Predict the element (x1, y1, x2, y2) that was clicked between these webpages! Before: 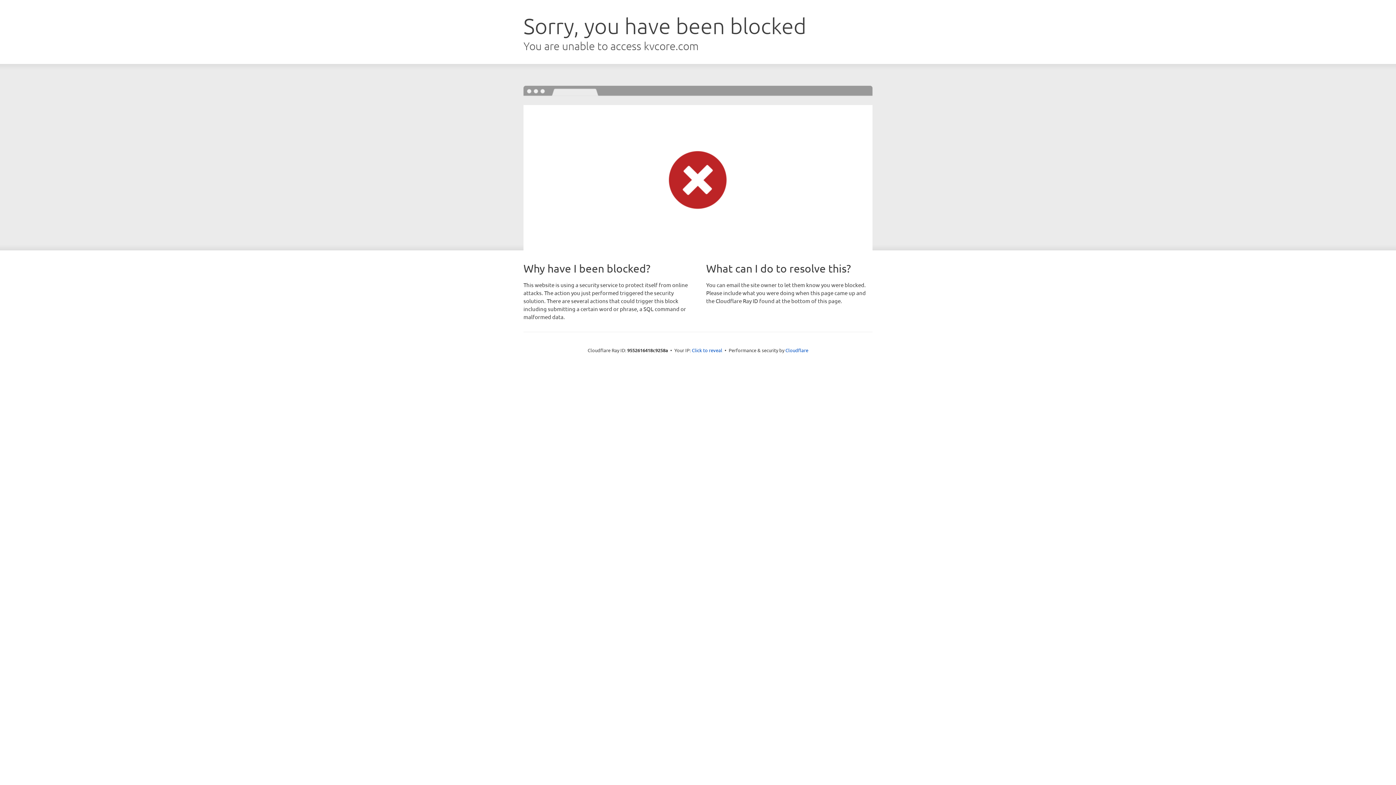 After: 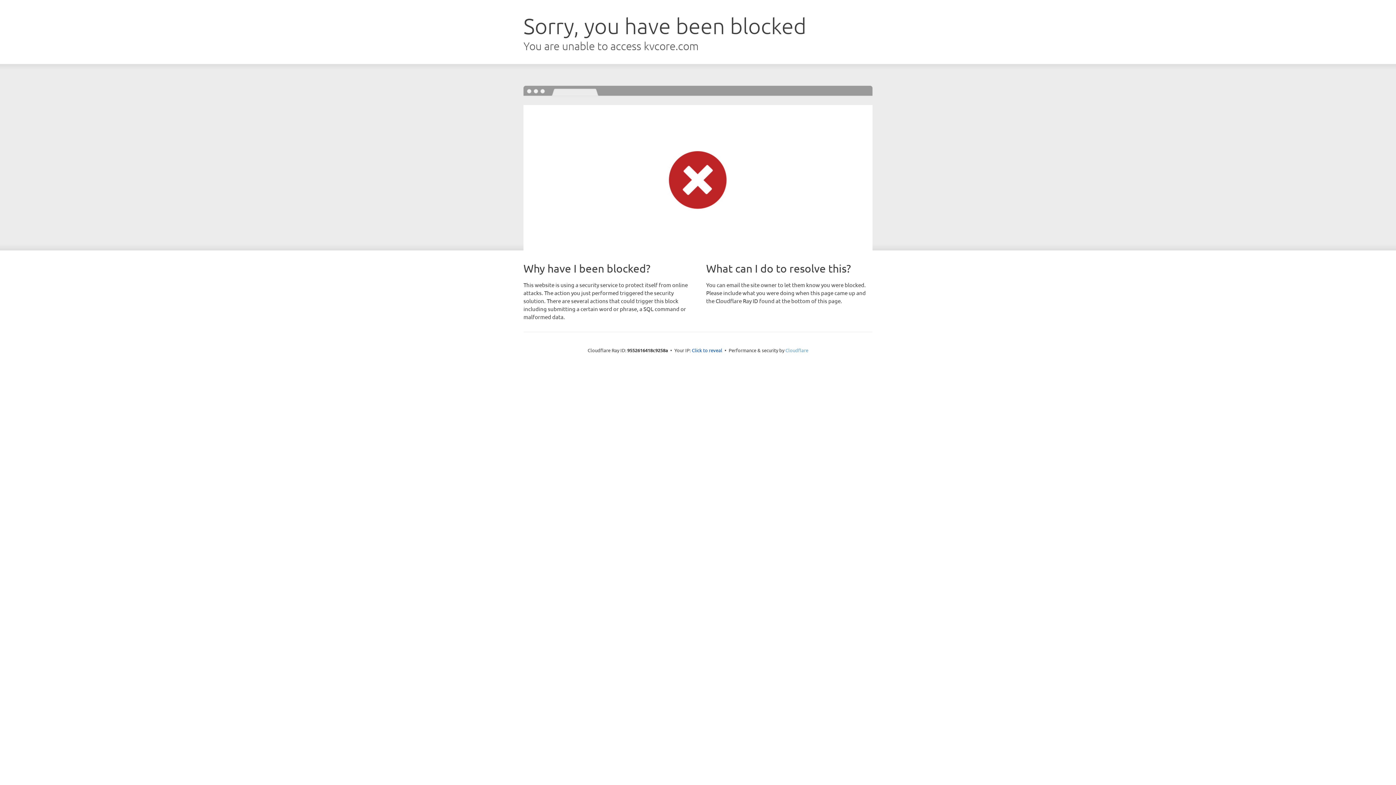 Action: bbox: (785, 347, 808, 353) label: Cloudflare